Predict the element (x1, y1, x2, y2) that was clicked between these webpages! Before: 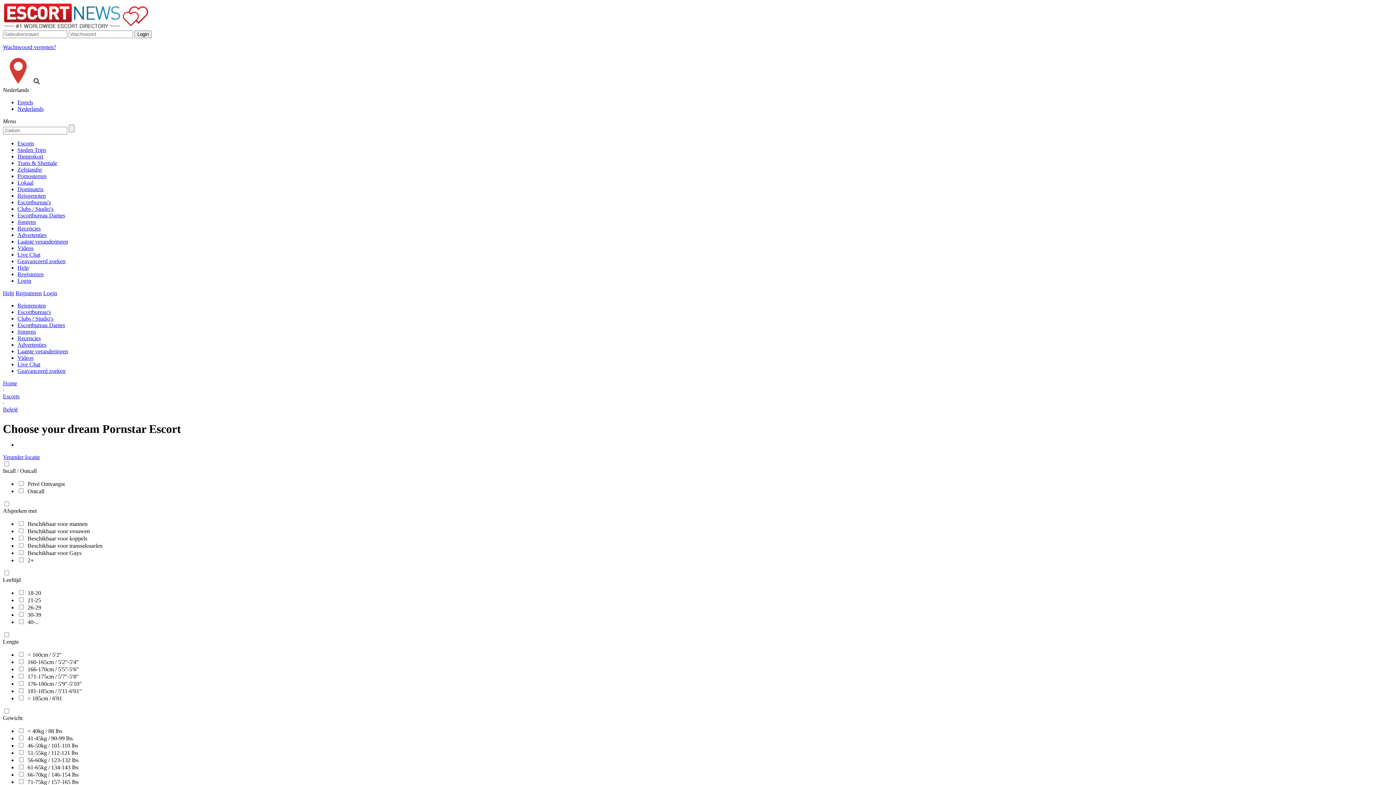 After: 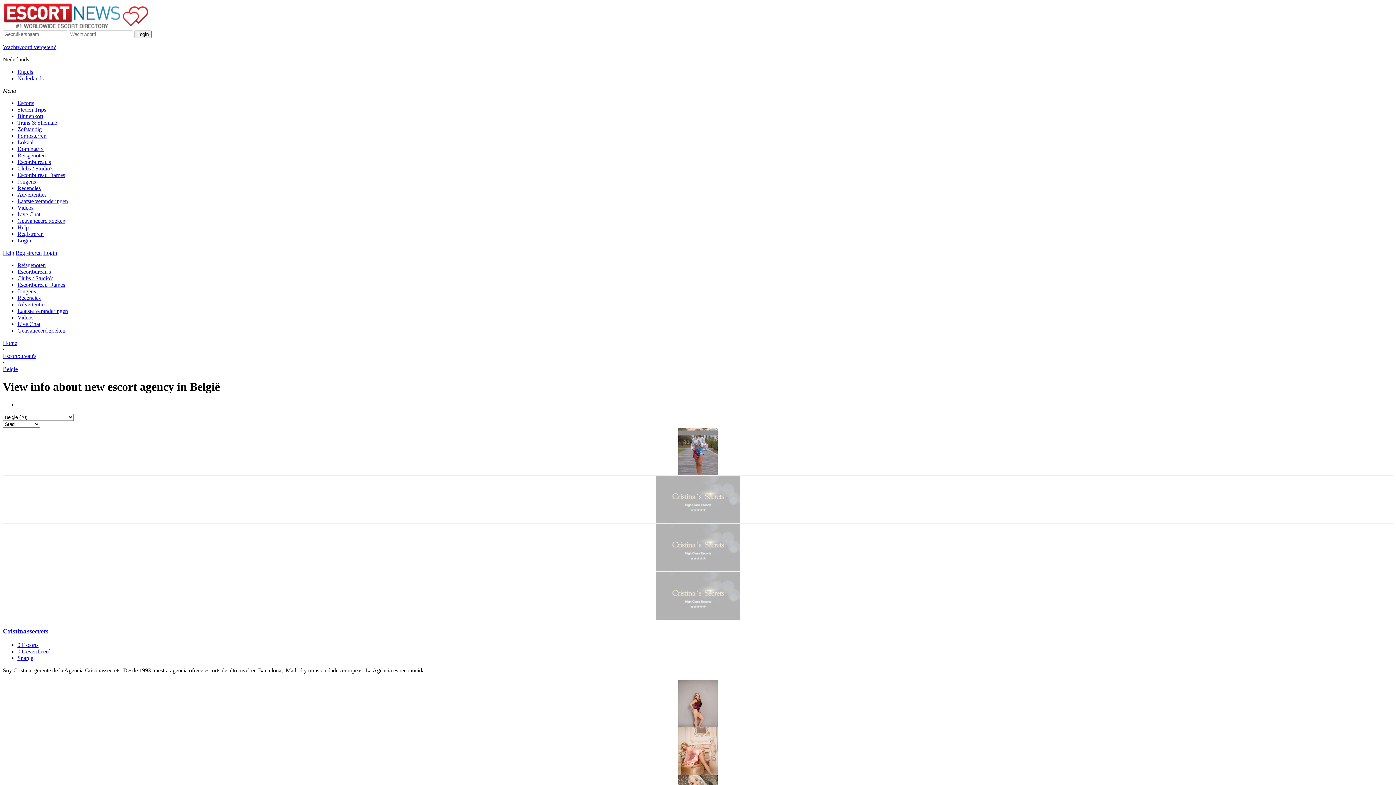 Action: bbox: (17, 199, 50, 205) label: Escortbureau's